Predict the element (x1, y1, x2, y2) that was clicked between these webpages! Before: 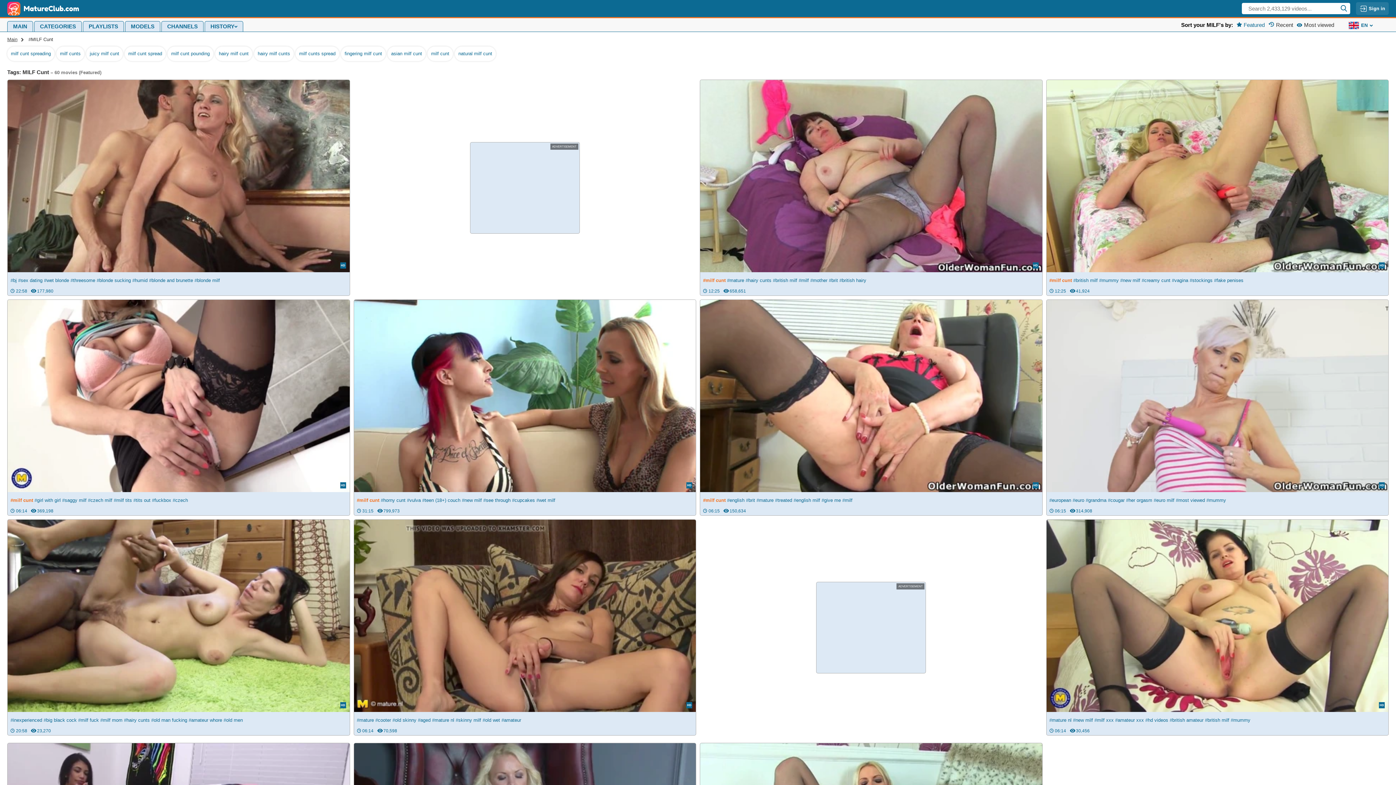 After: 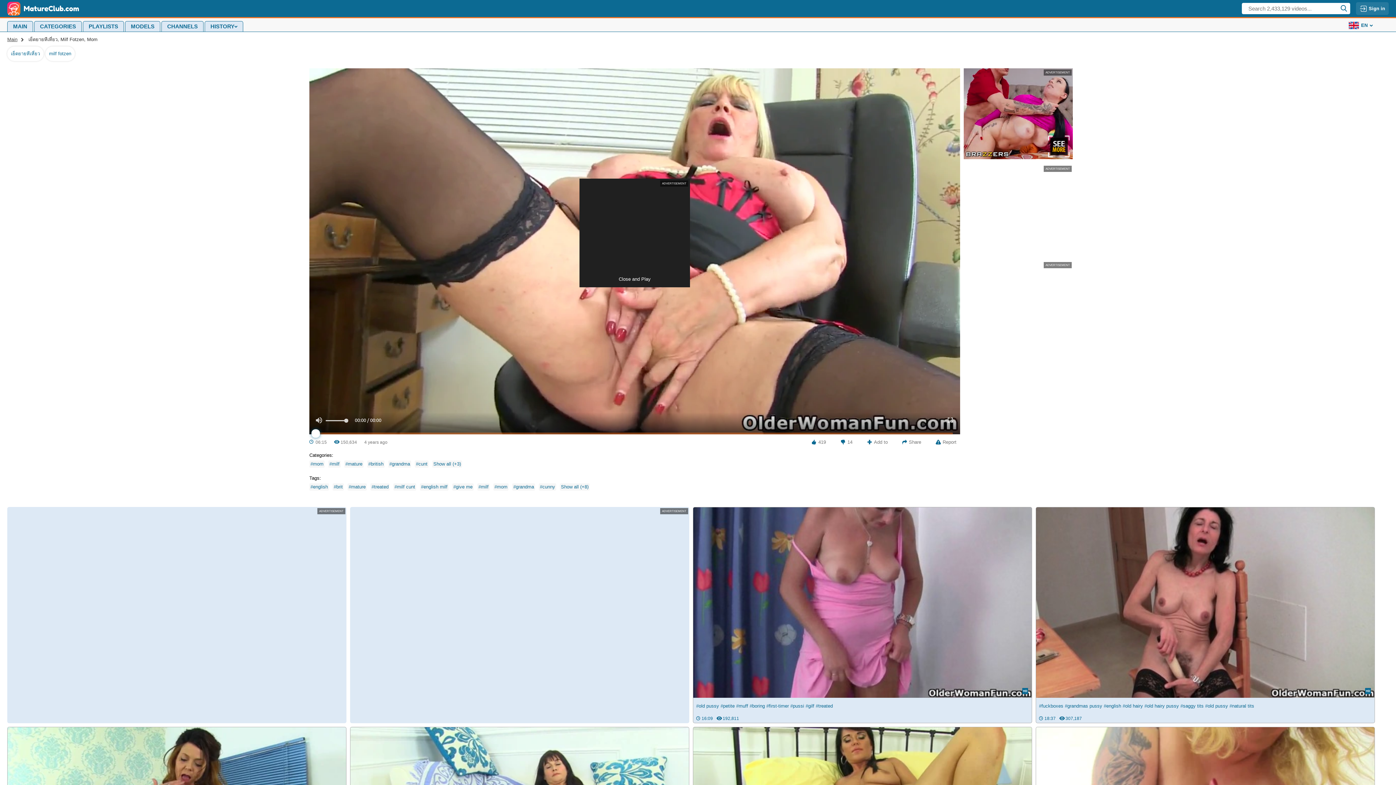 Action: label: HD bbox: (700, 300, 1042, 492)